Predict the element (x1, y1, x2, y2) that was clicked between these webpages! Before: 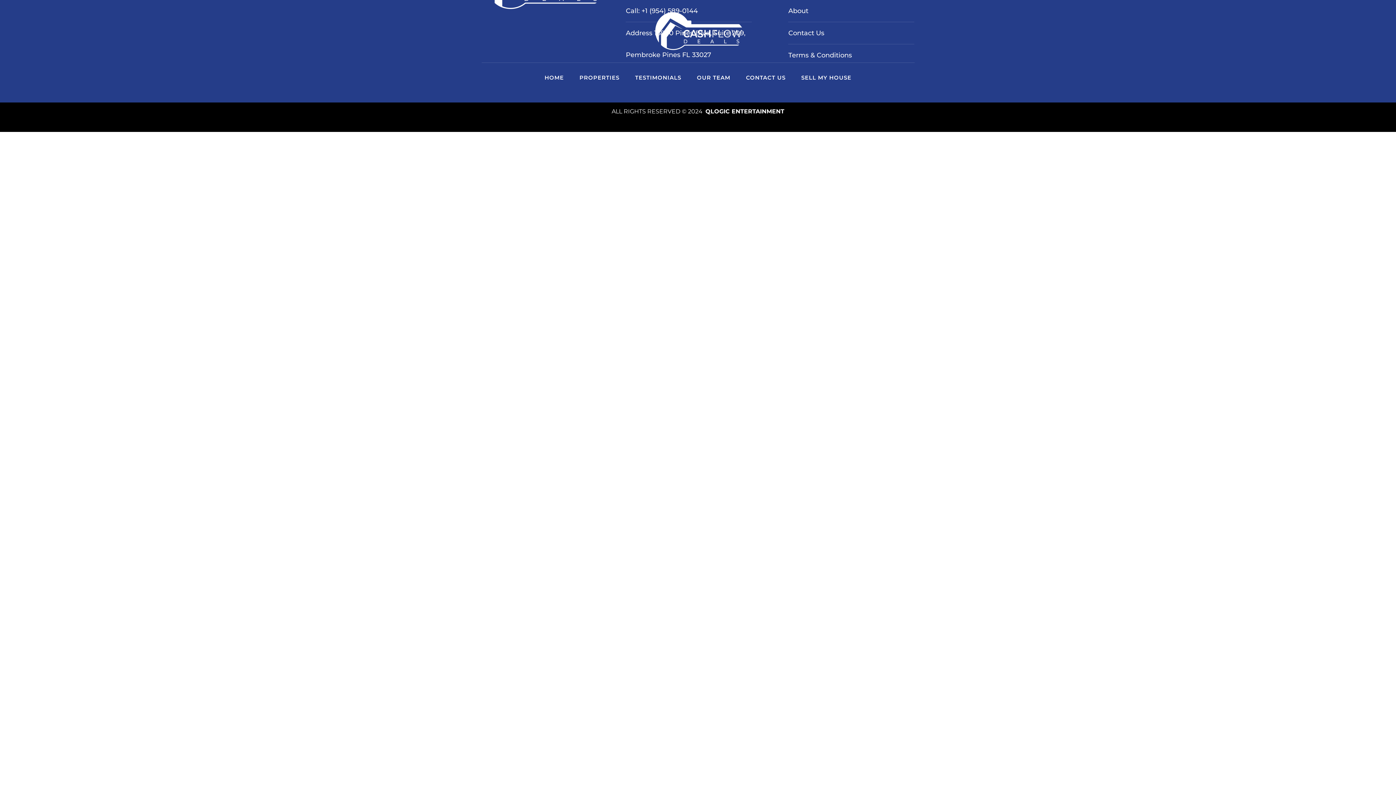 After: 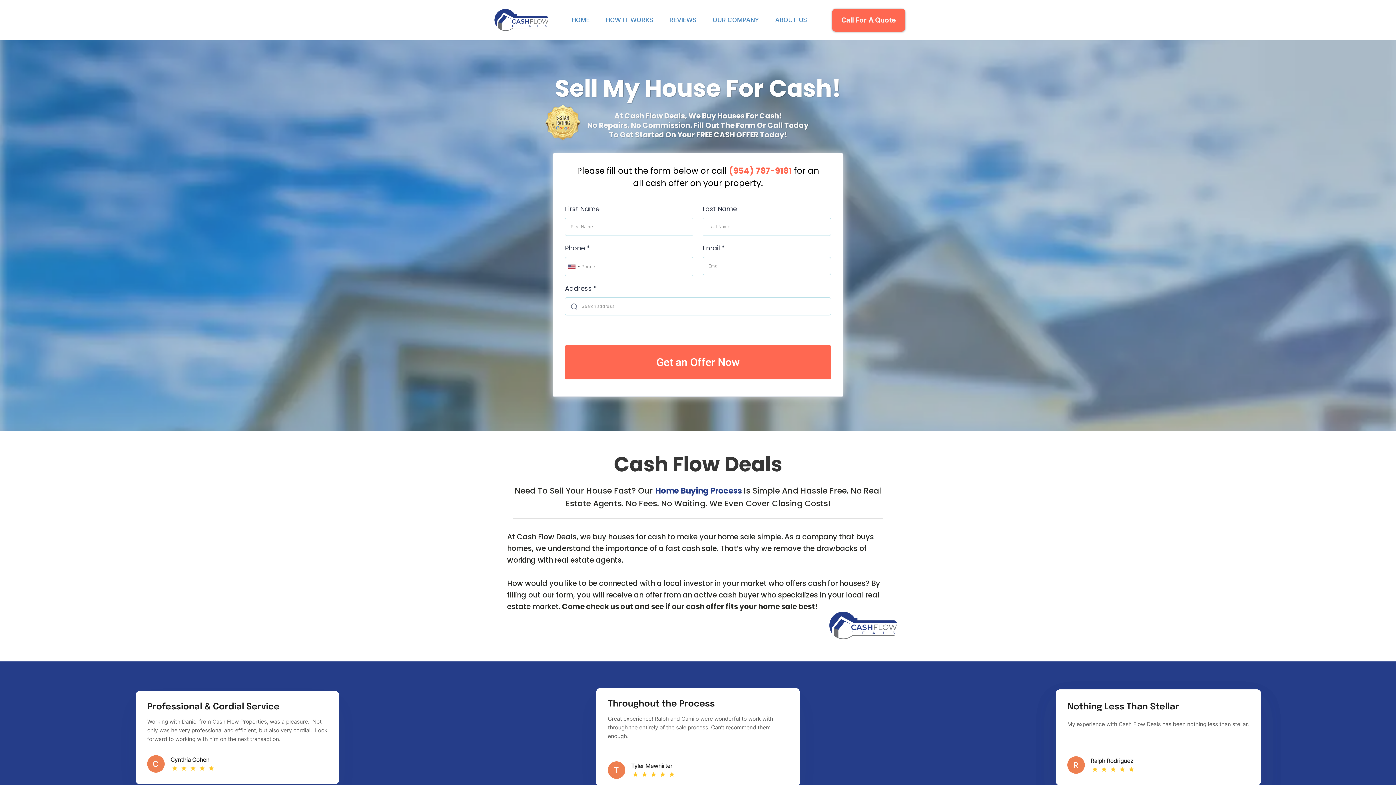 Action: bbox: (794, 72, 858, 82) label: SELL MY HOUSE